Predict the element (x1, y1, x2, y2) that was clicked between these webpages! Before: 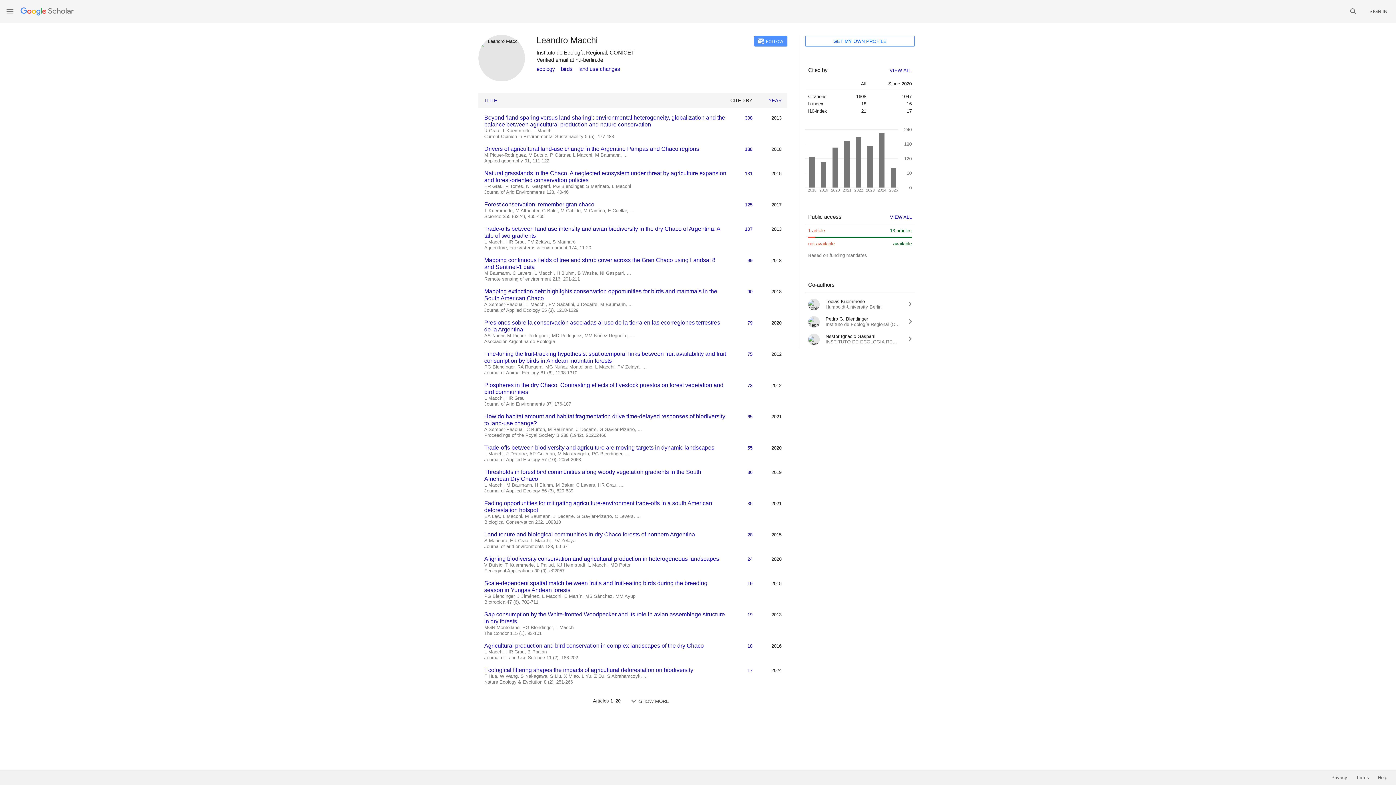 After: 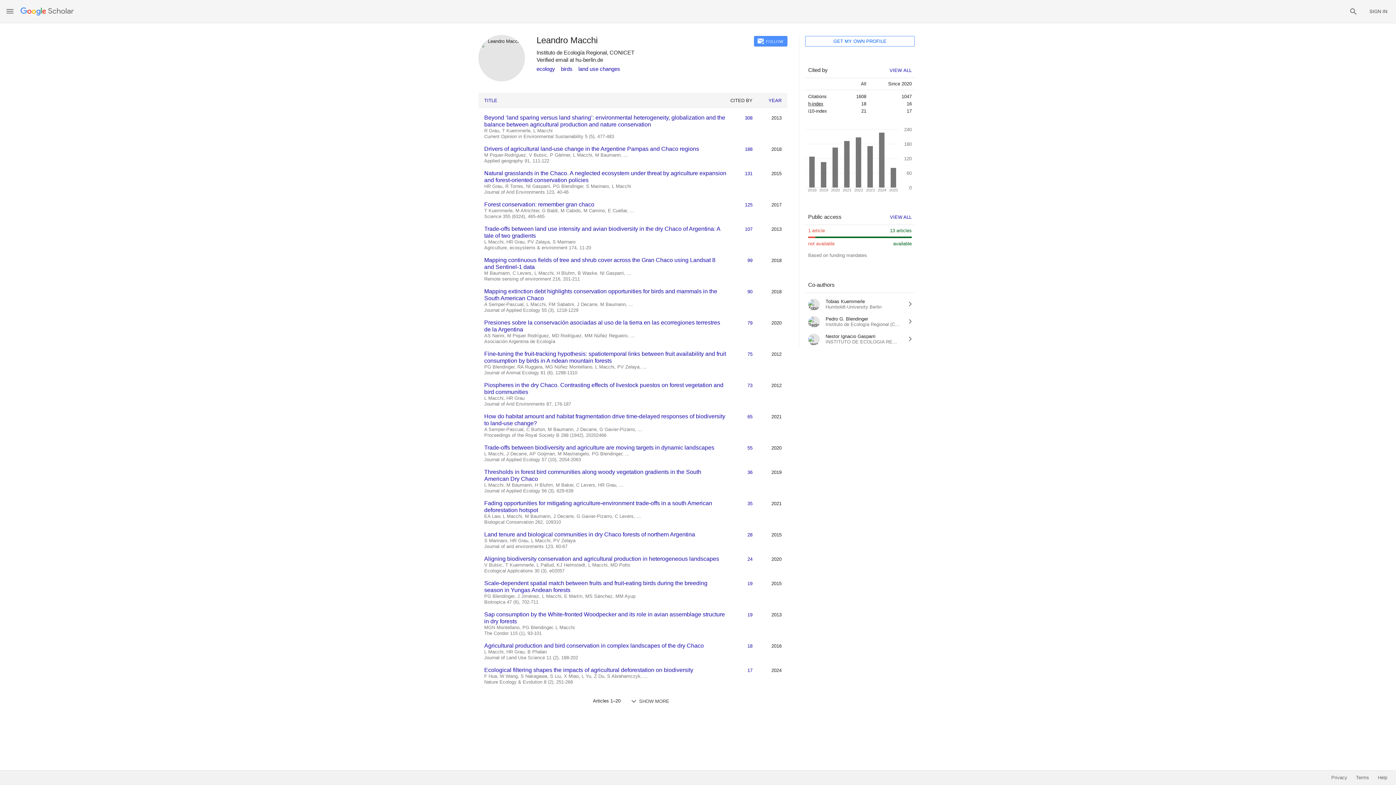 Action: bbox: (808, 101, 823, 106) label: h-index